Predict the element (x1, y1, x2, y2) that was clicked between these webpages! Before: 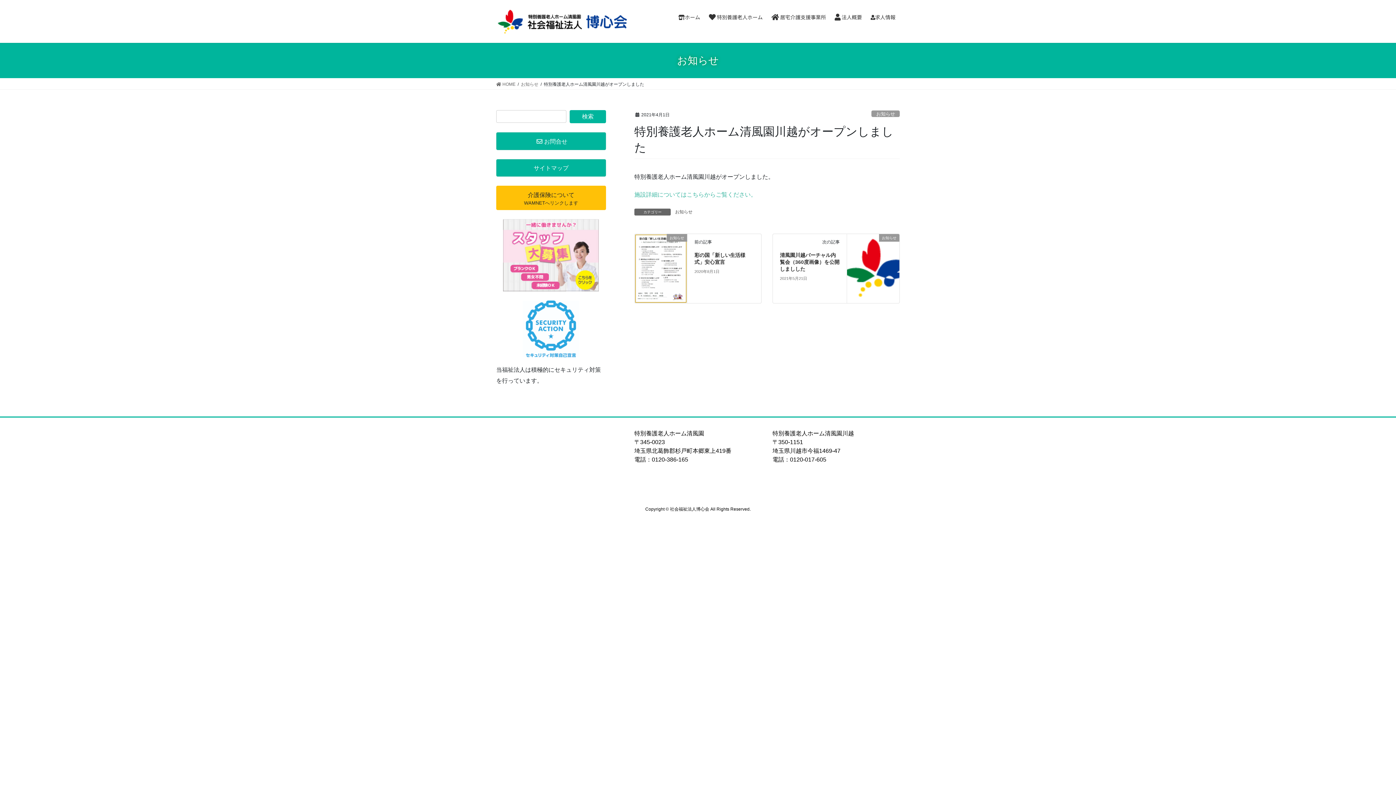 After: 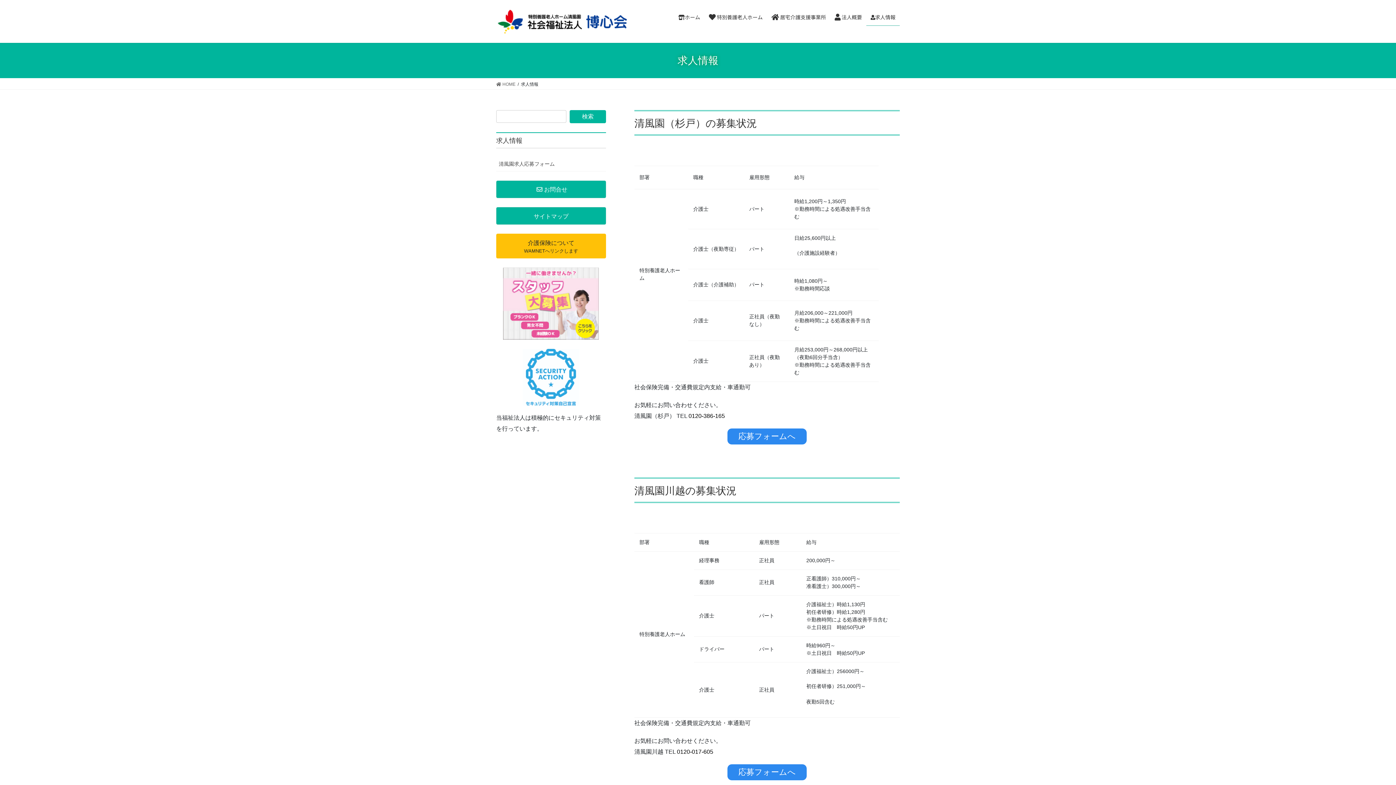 Action: label: 求人情報 bbox: (866, 8, 900, 25)